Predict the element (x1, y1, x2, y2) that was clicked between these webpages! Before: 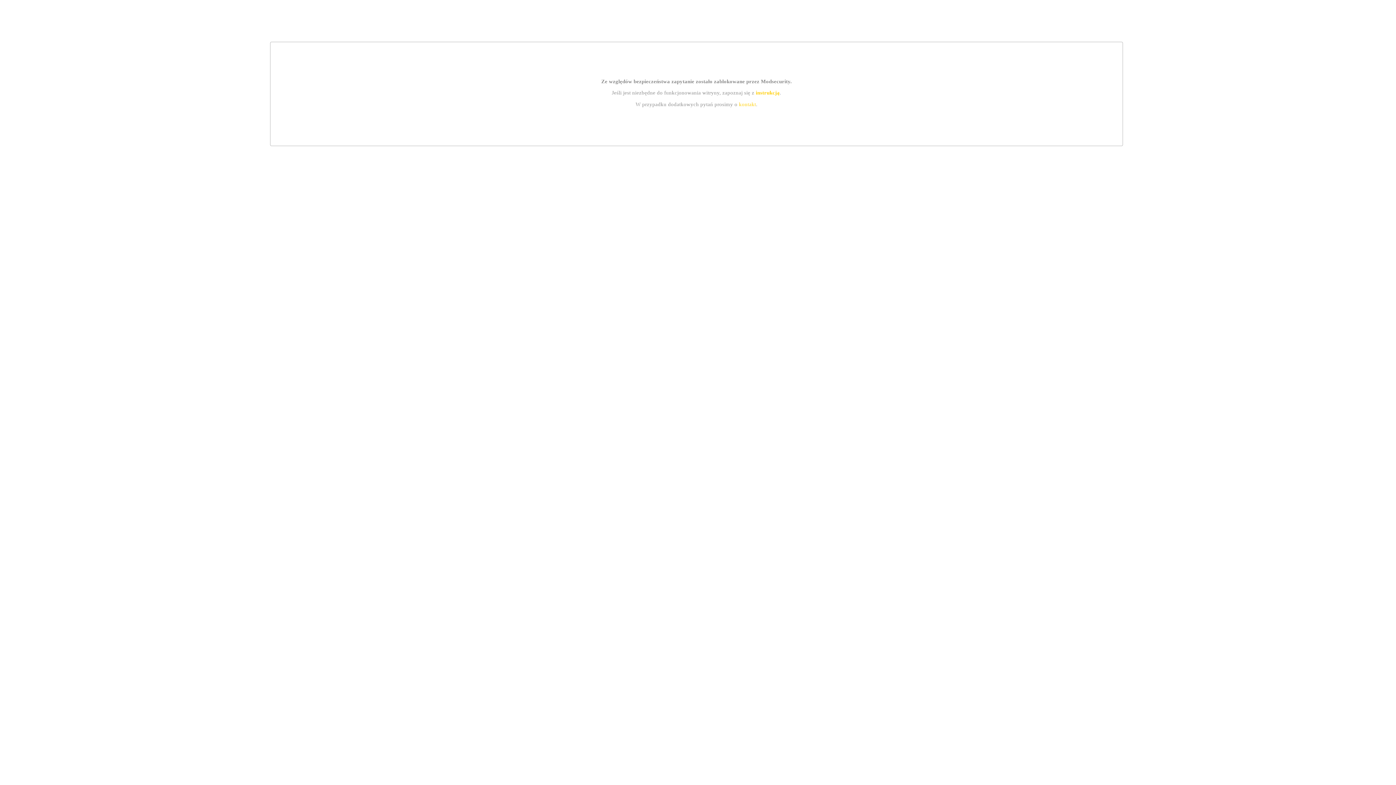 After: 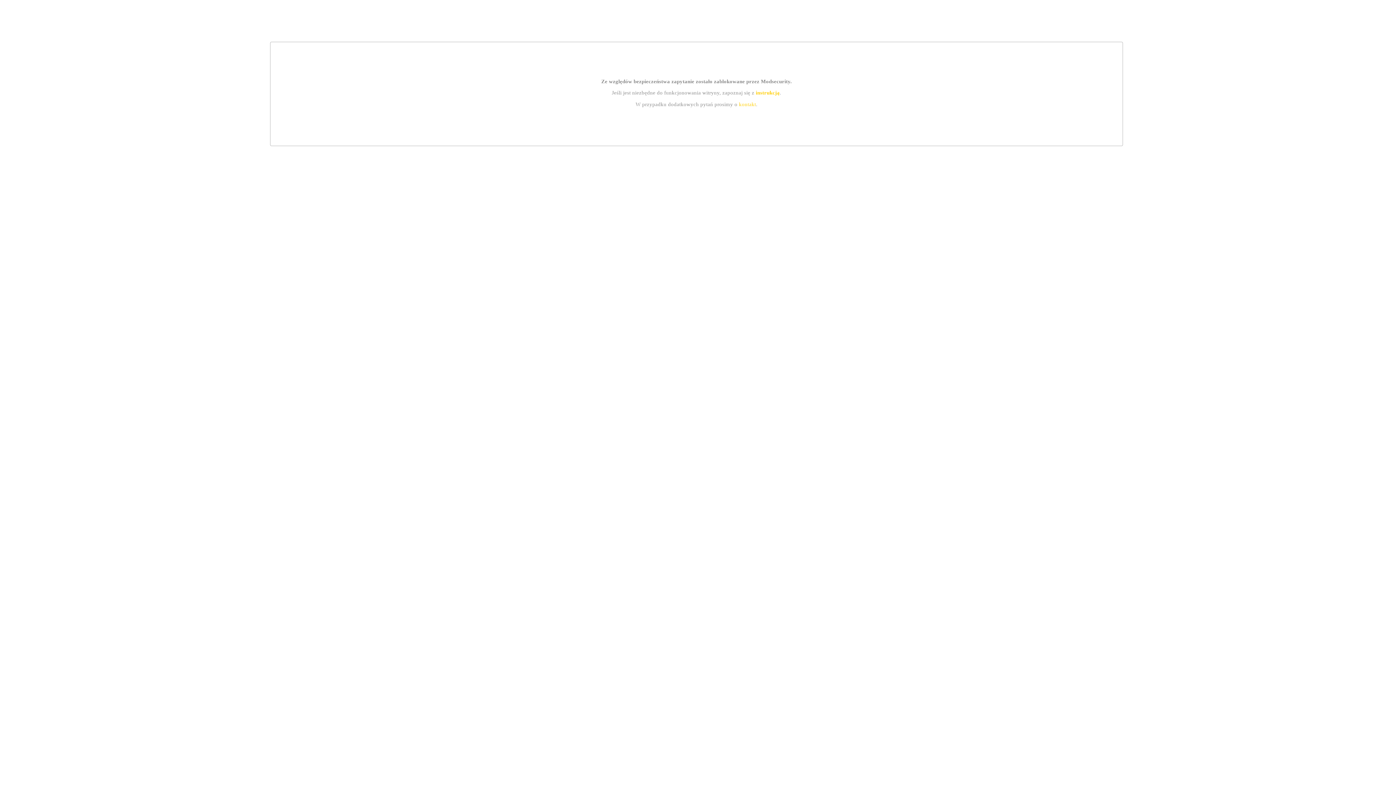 Action: bbox: (739, 101, 756, 107) label: kontakt